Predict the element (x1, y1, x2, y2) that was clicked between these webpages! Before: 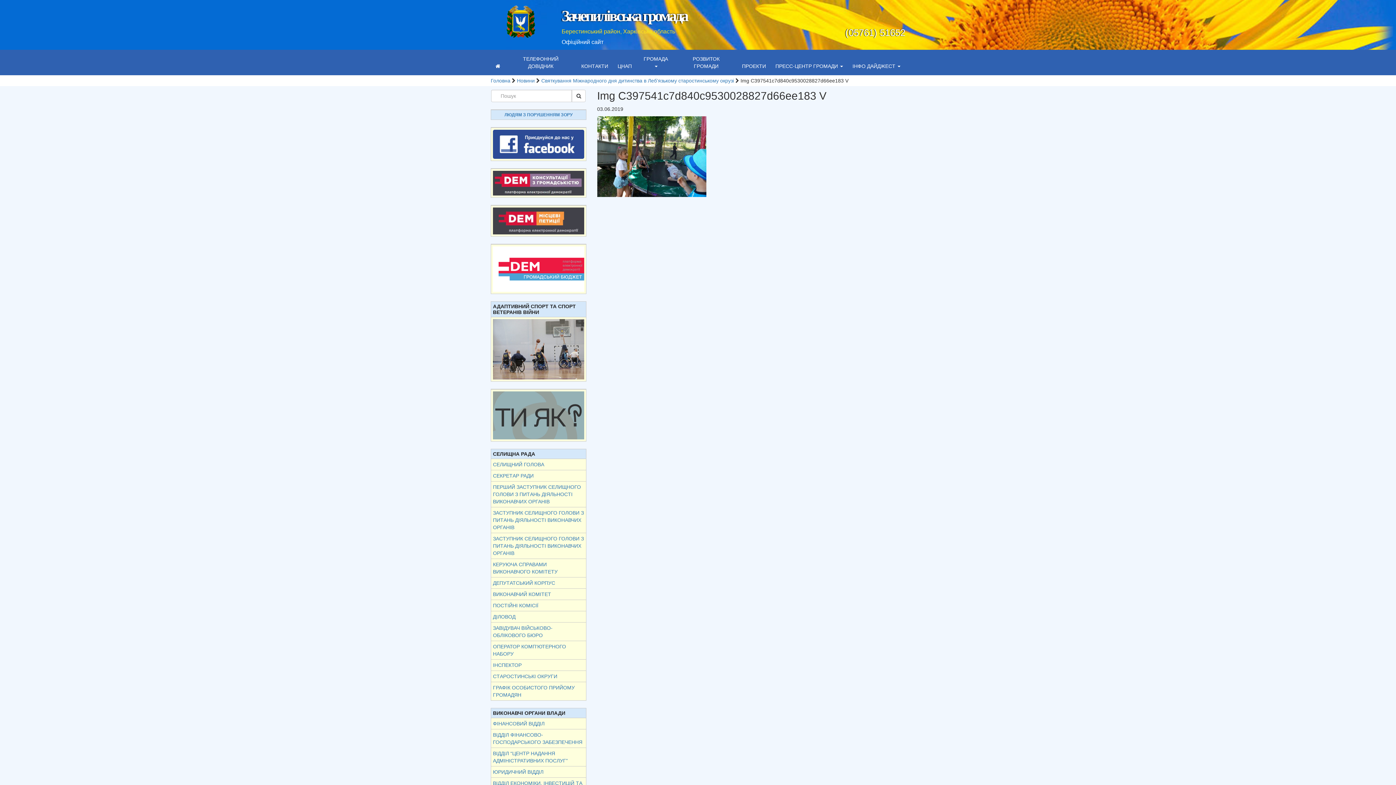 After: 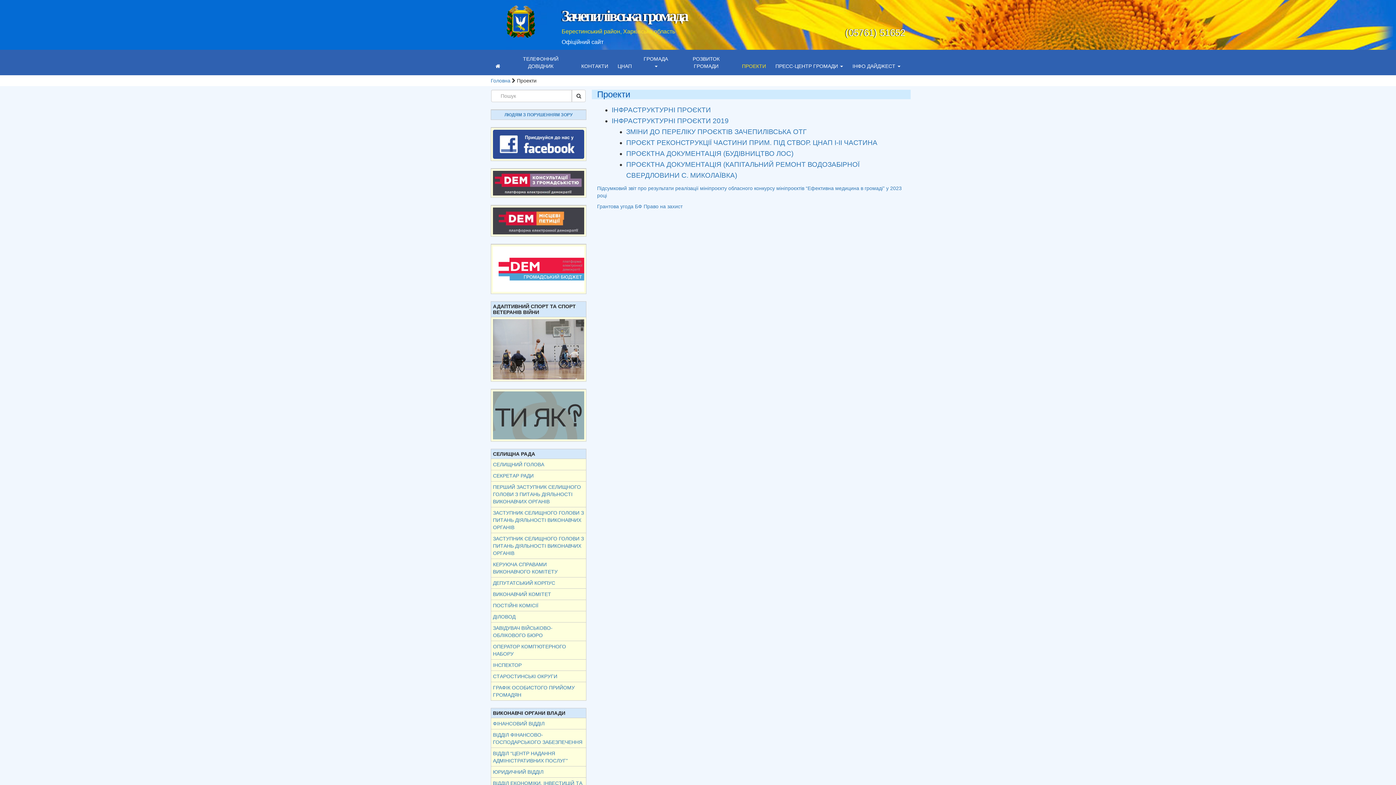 Action: label: ПРОЕКТИ bbox: (737, 57, 770, 75)